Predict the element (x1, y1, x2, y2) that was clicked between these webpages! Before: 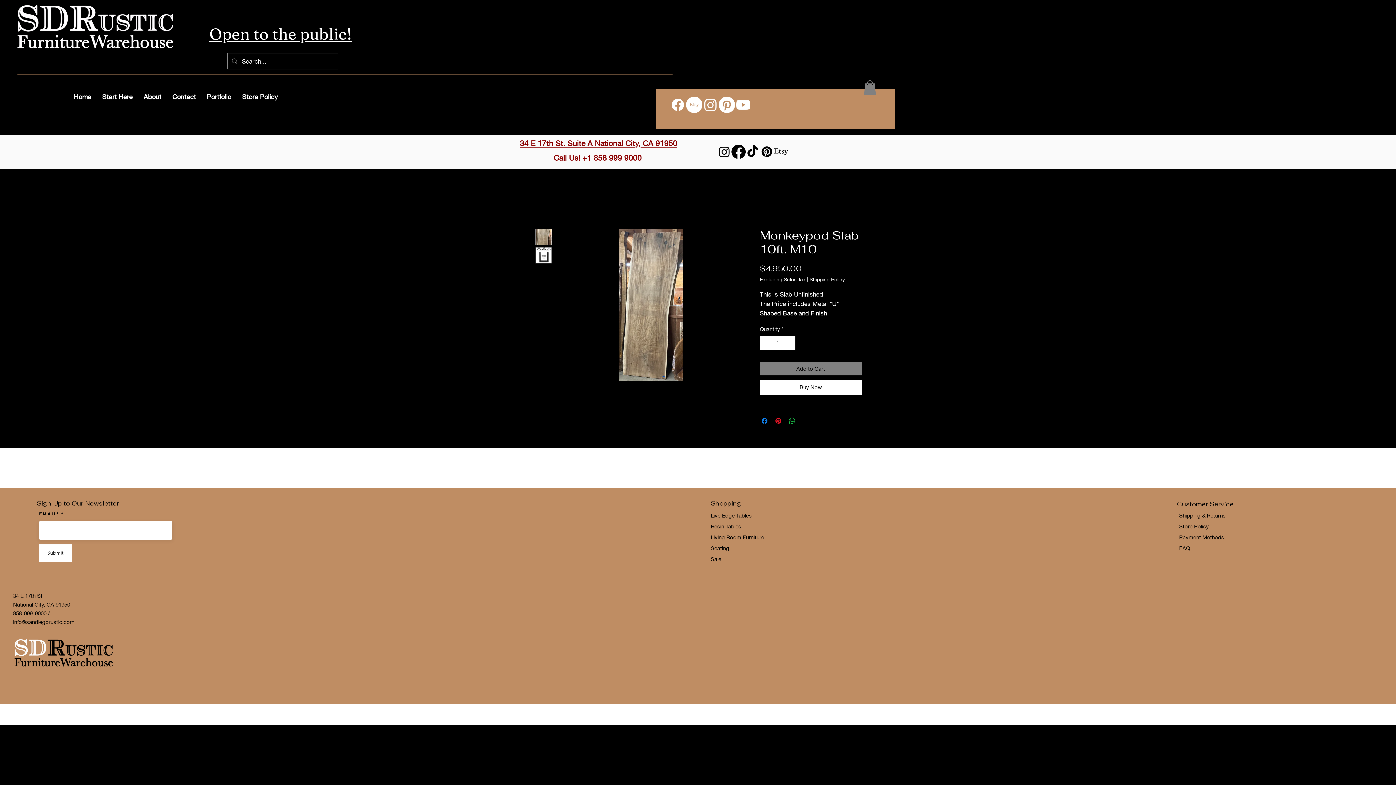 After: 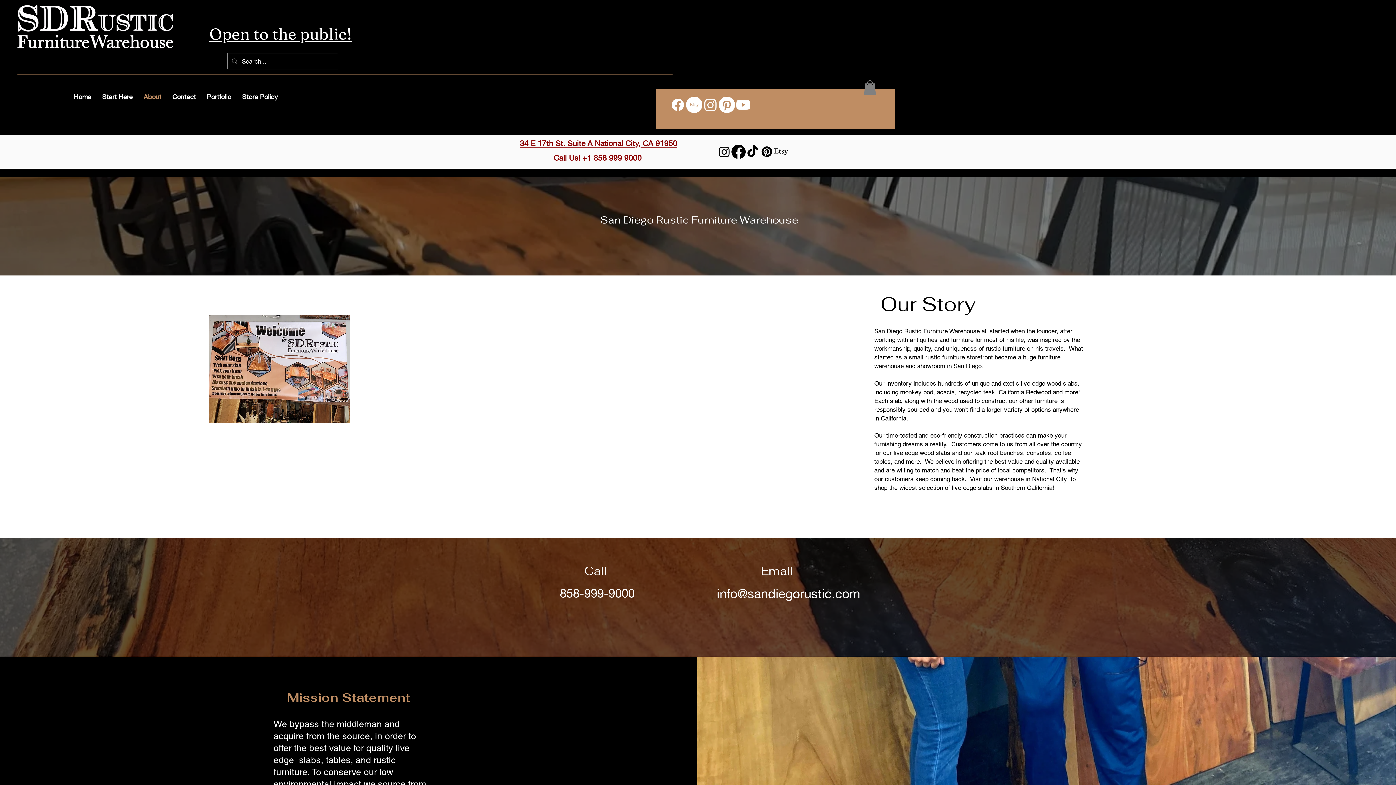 Action: bbox: (138, 78, 166, 114) label: About